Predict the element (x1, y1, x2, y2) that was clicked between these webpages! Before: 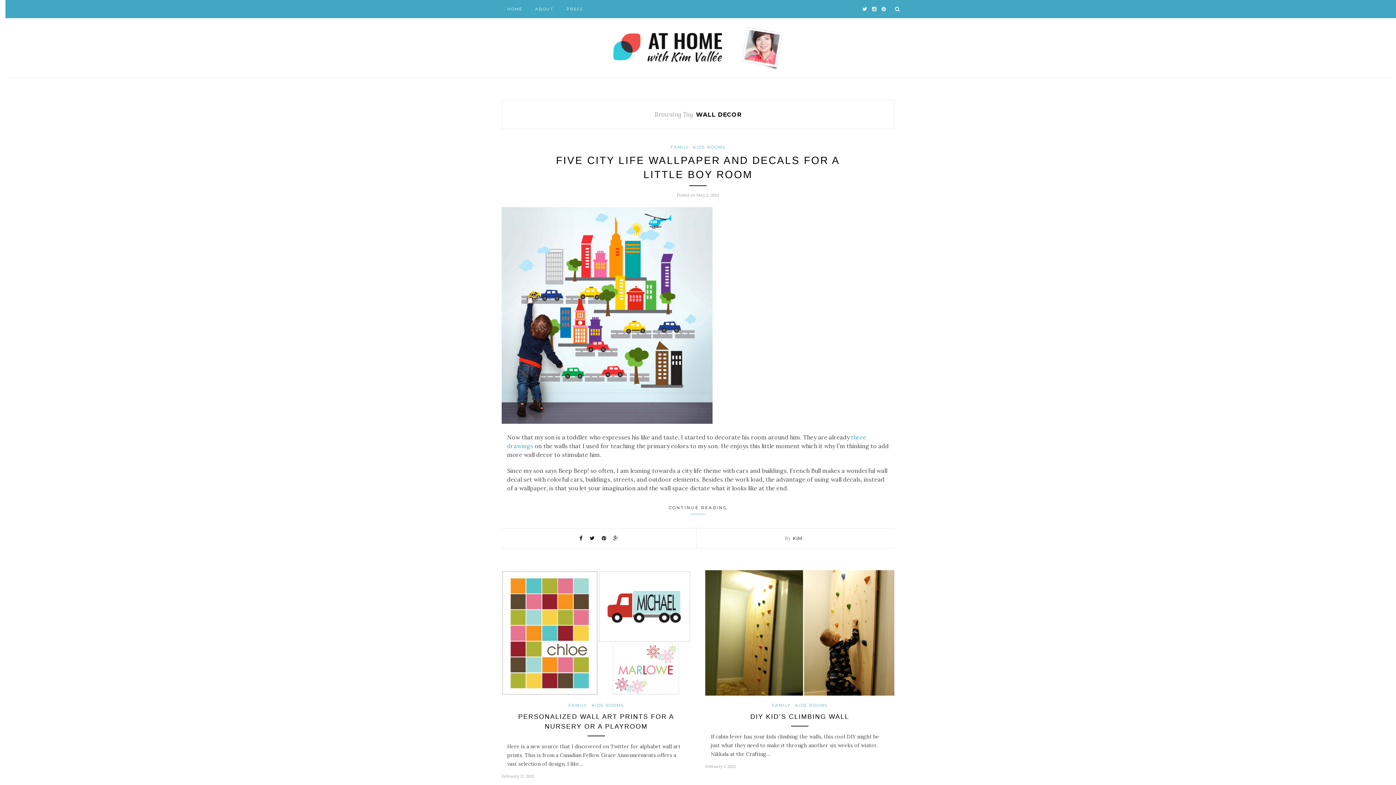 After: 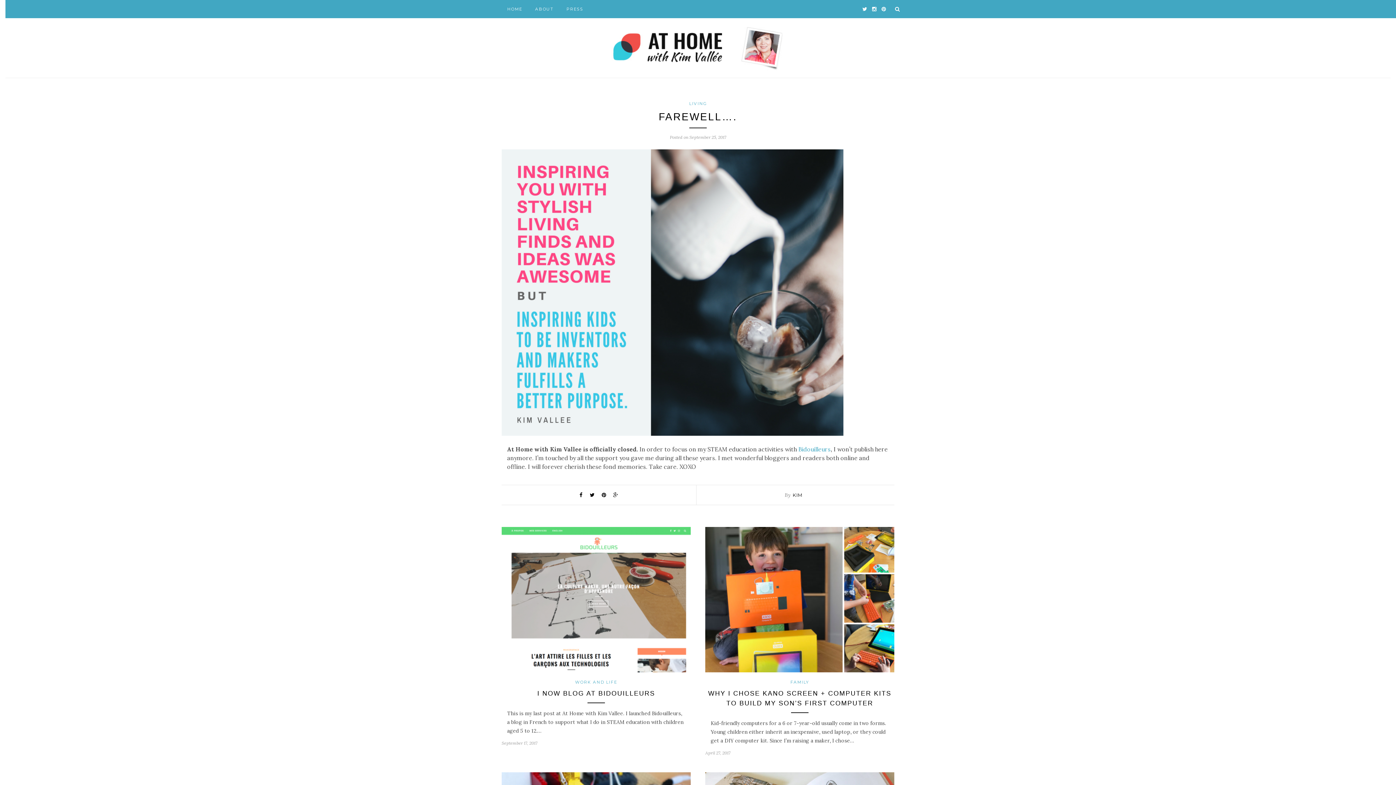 Action: bbox: (607, 45, 789, 51)